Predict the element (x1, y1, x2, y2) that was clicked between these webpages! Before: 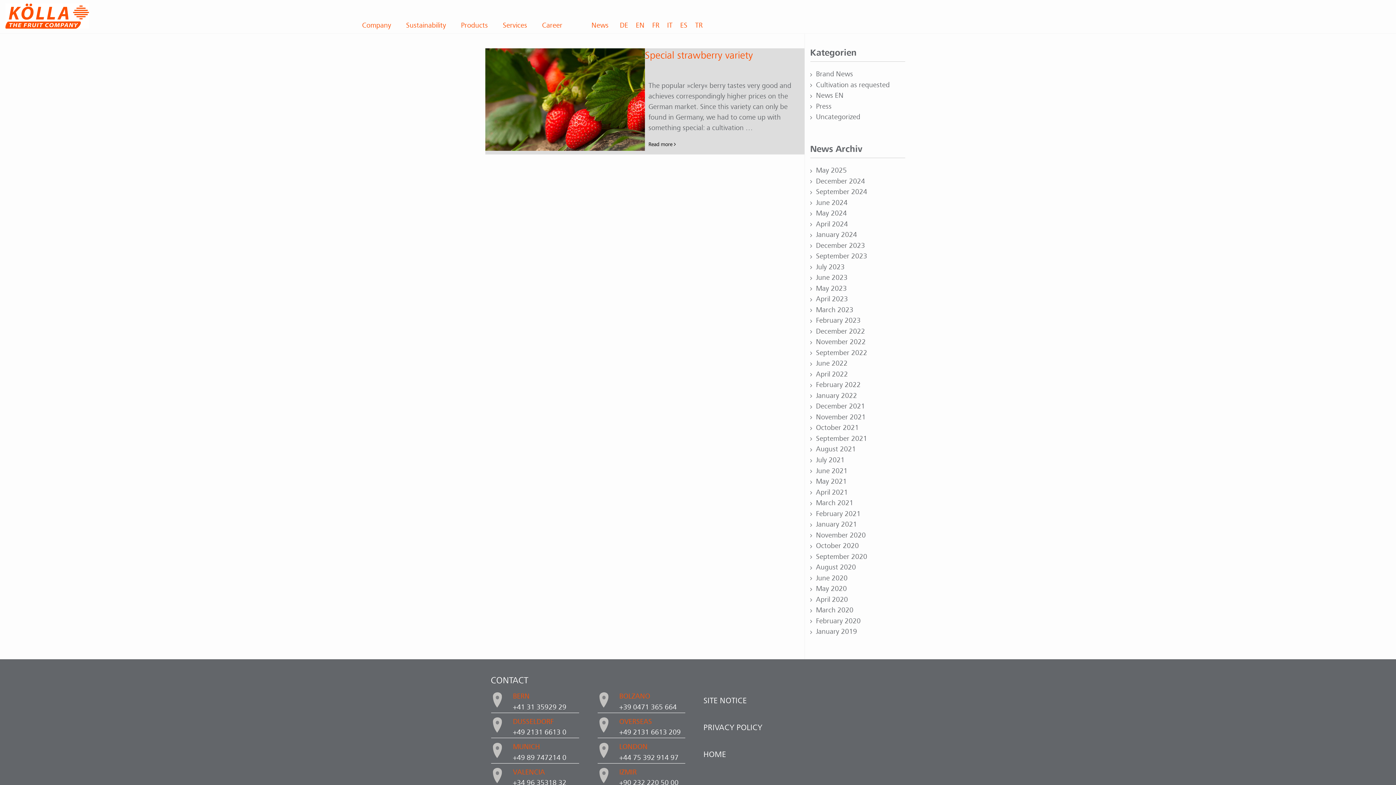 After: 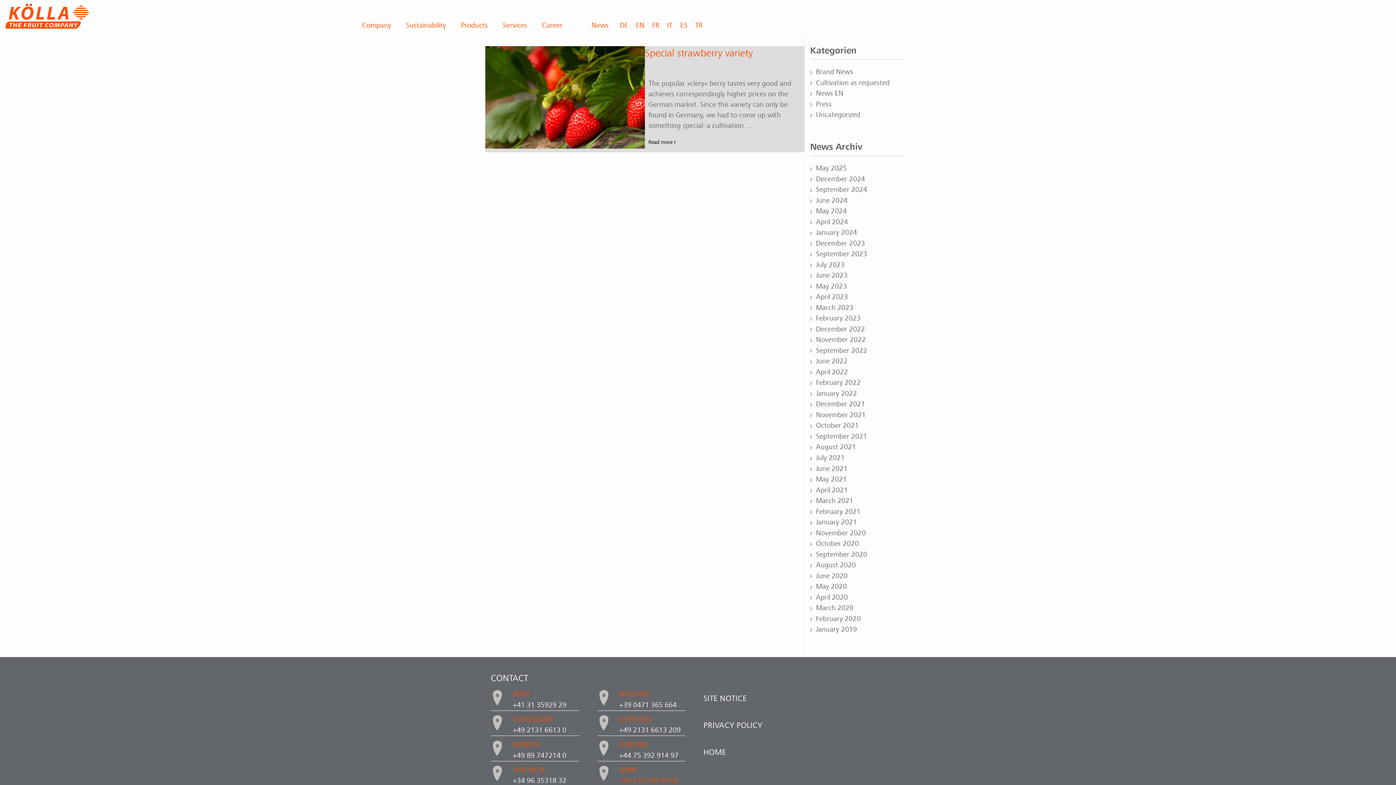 Action: bbox: (619, 779, 678, 787) label: +90 232 220 50 00